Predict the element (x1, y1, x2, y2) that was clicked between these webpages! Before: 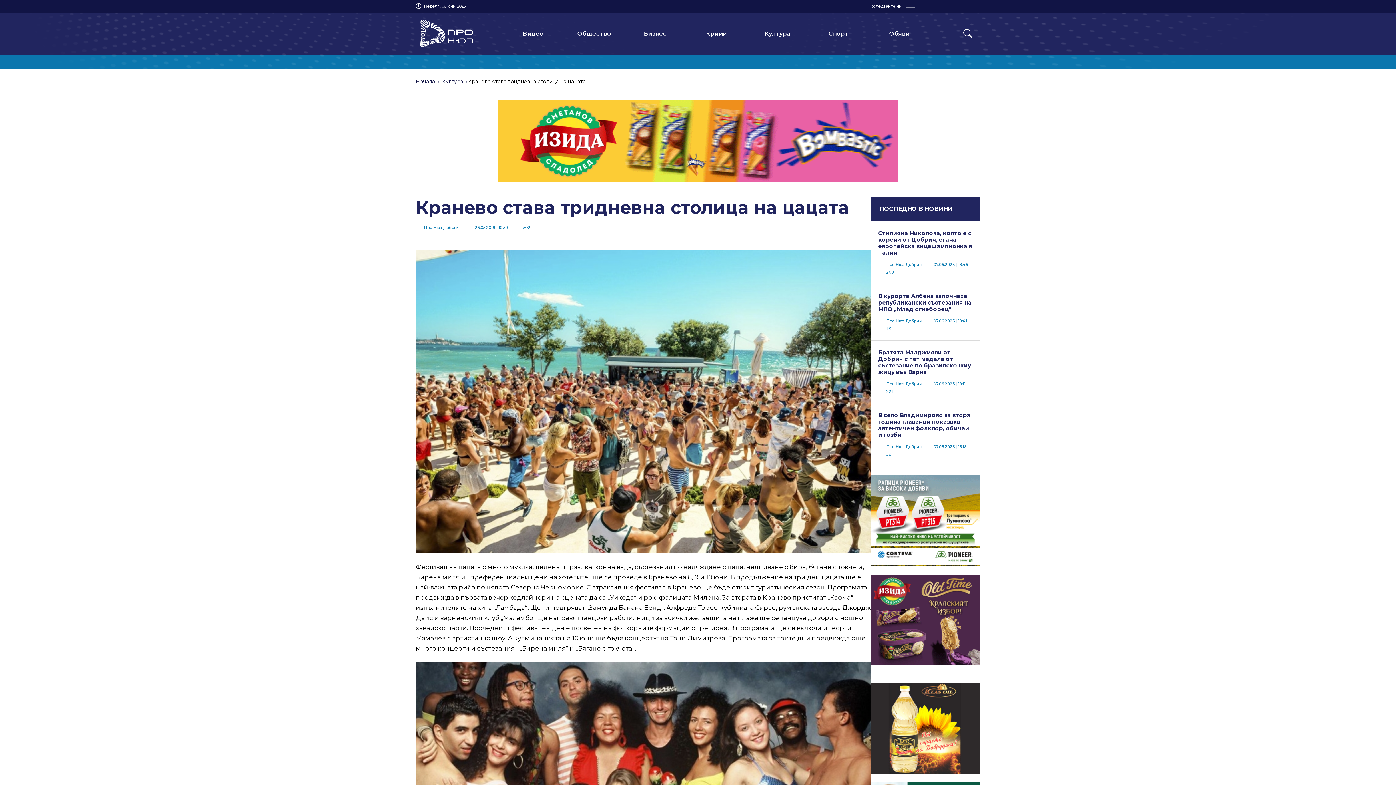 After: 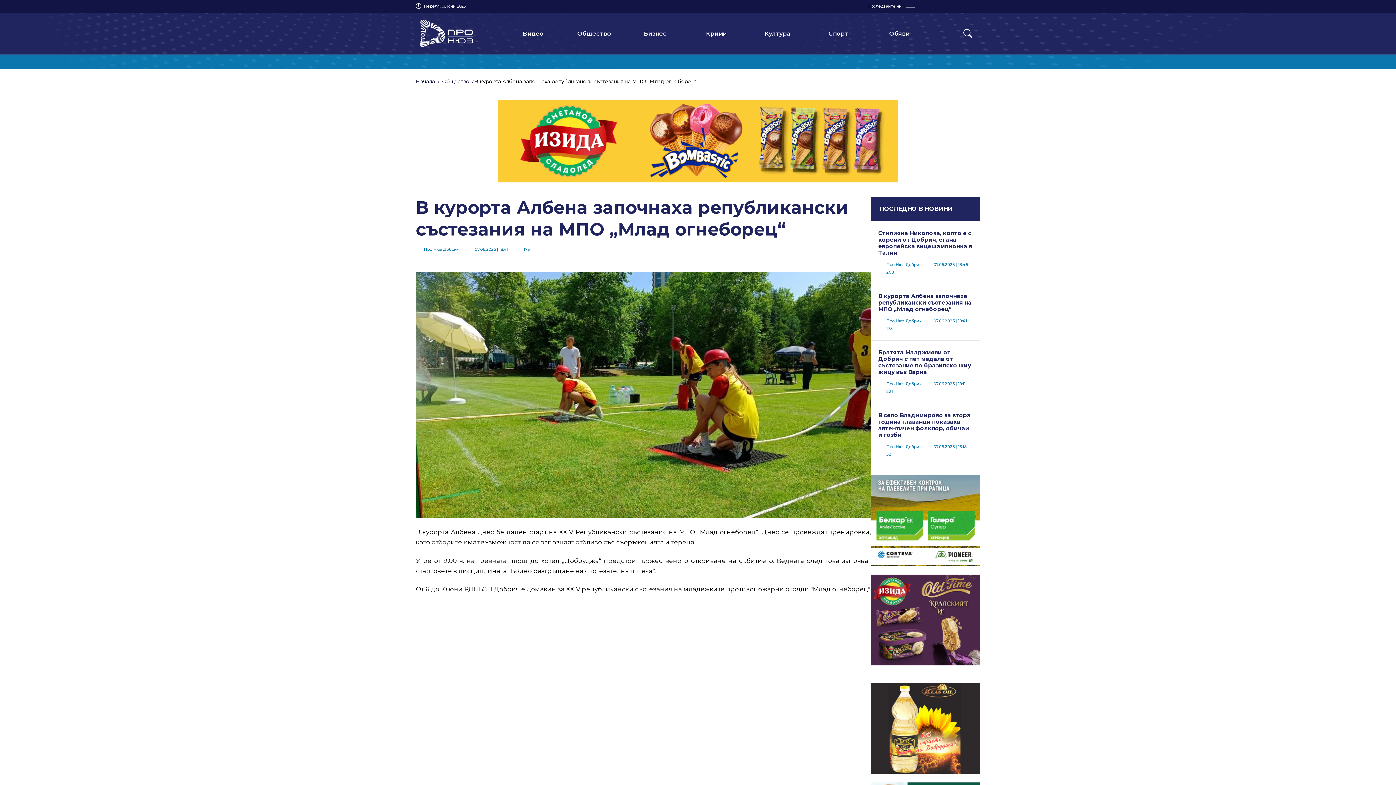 Action: bbox: (878, 293, 973, 331) label: В курорта Албена започнаха републикански състезания на МПО „Млад огнеборец“
Про Нюз Добрич
07.06.2025 | 18:41
172